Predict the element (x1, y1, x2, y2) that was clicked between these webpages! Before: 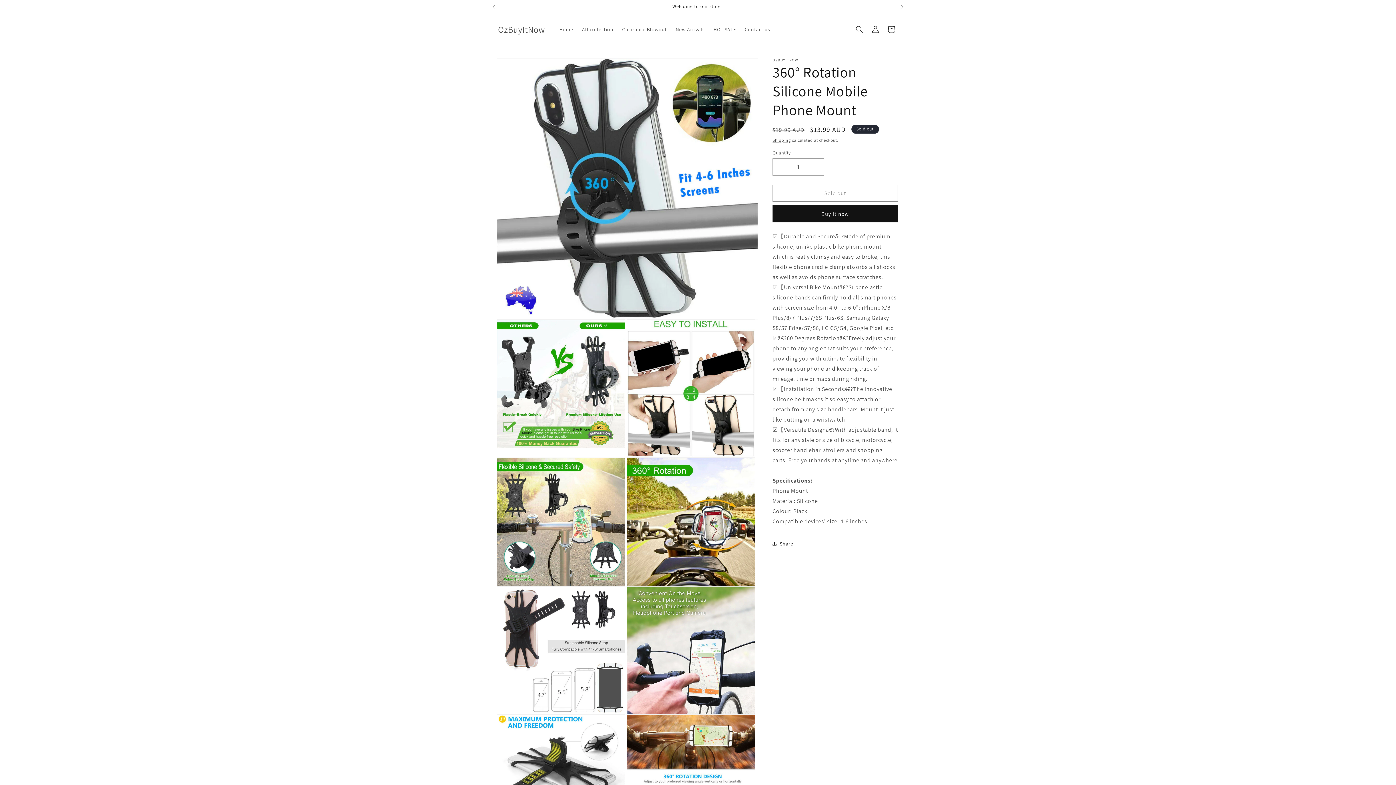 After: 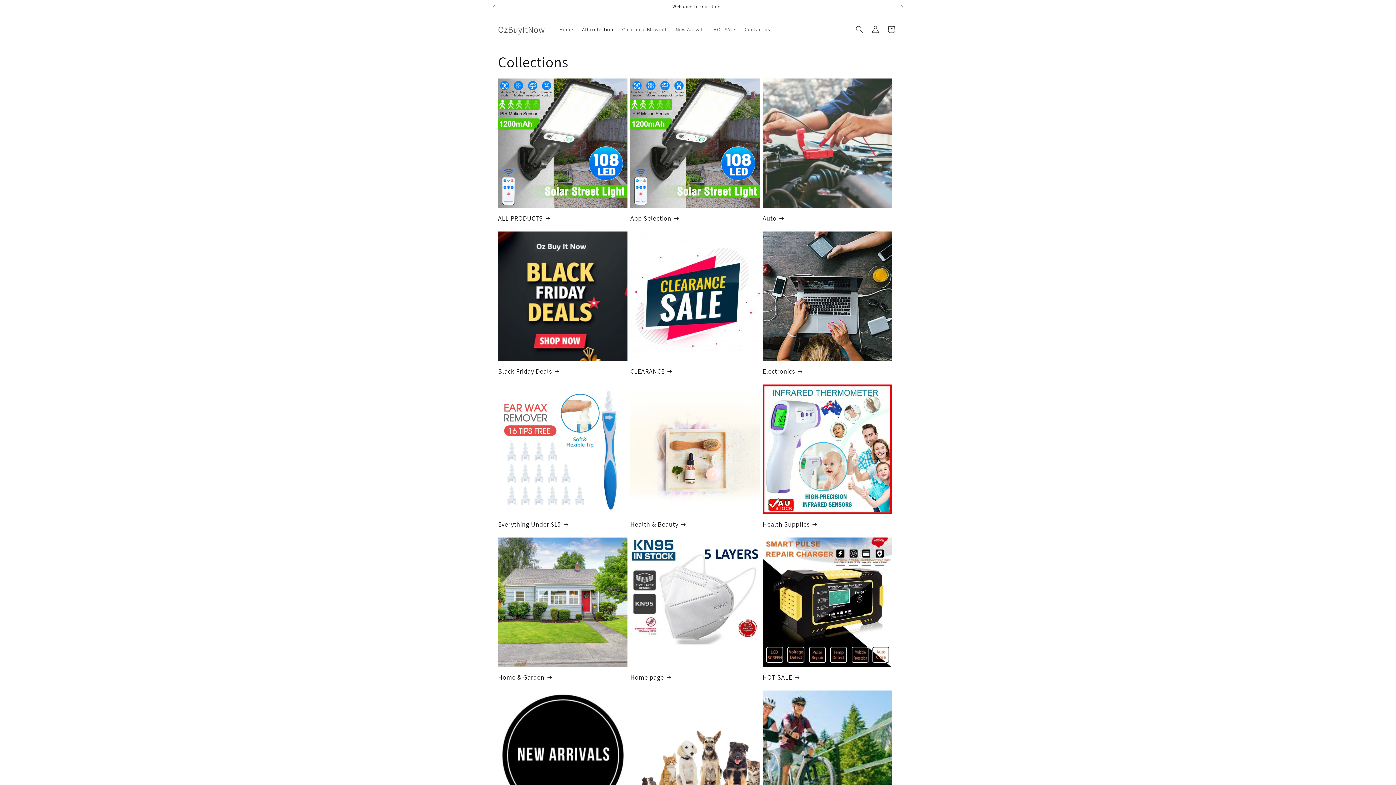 Action: bbox: (577, 21, 617, 37) label: All collection